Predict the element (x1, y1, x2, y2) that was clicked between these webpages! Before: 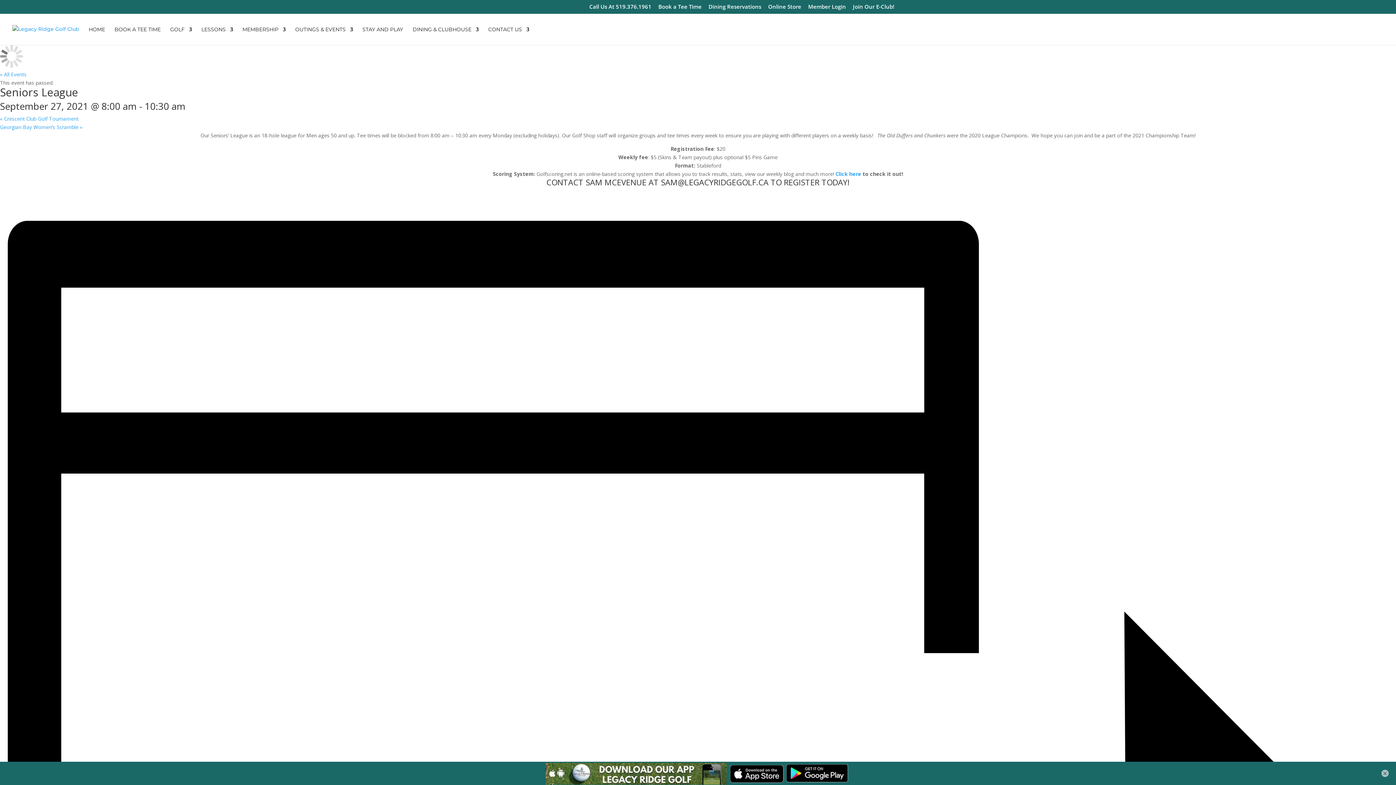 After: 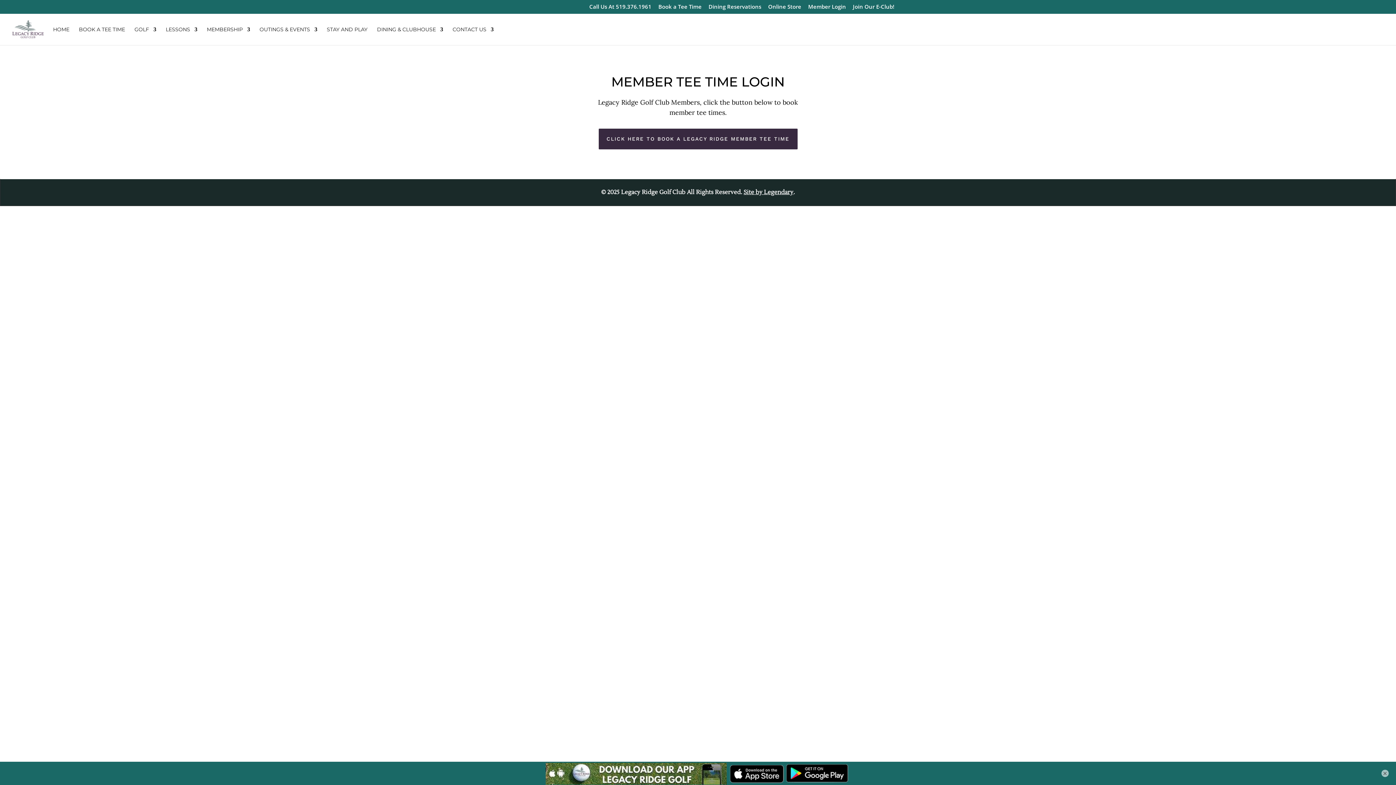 Action: bbox: (808, 4, 846, 13) label: Member Login